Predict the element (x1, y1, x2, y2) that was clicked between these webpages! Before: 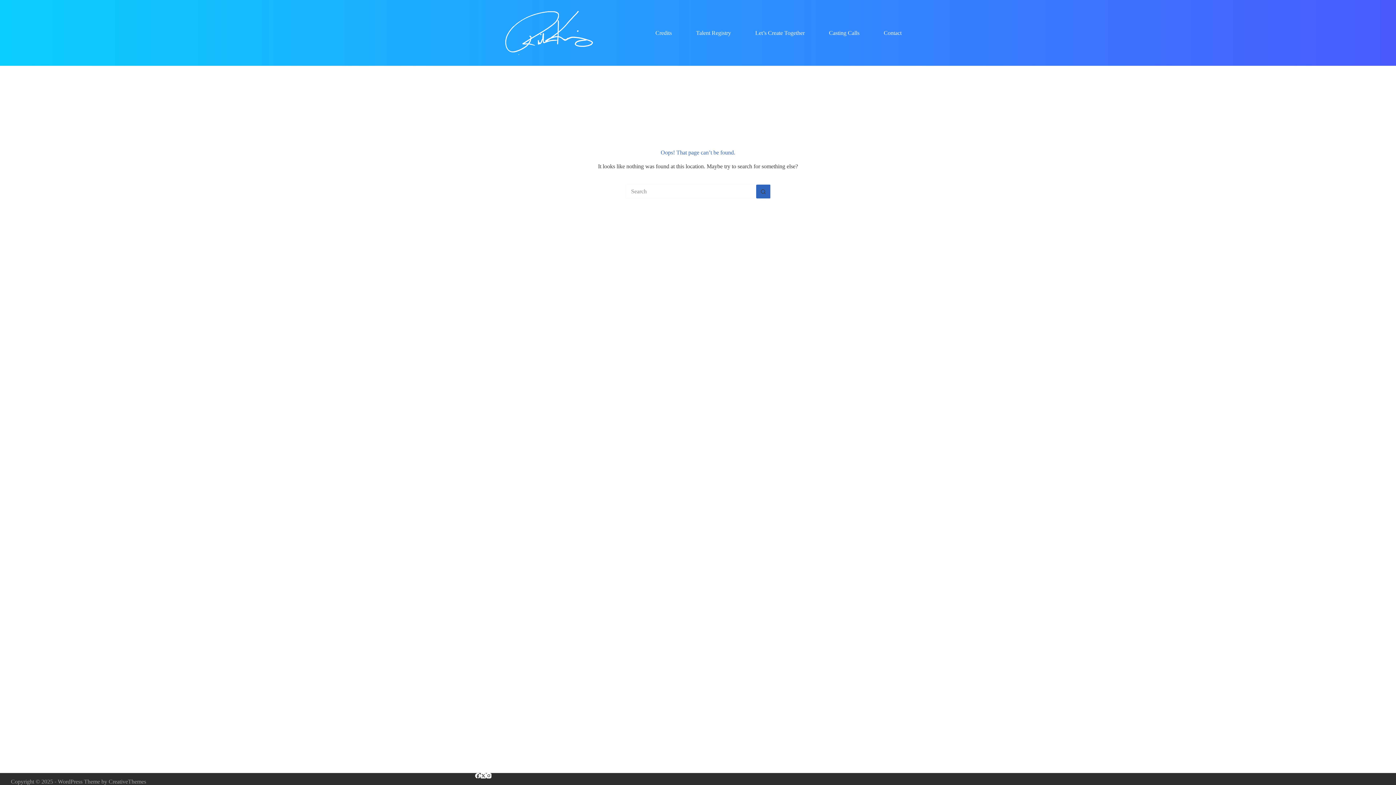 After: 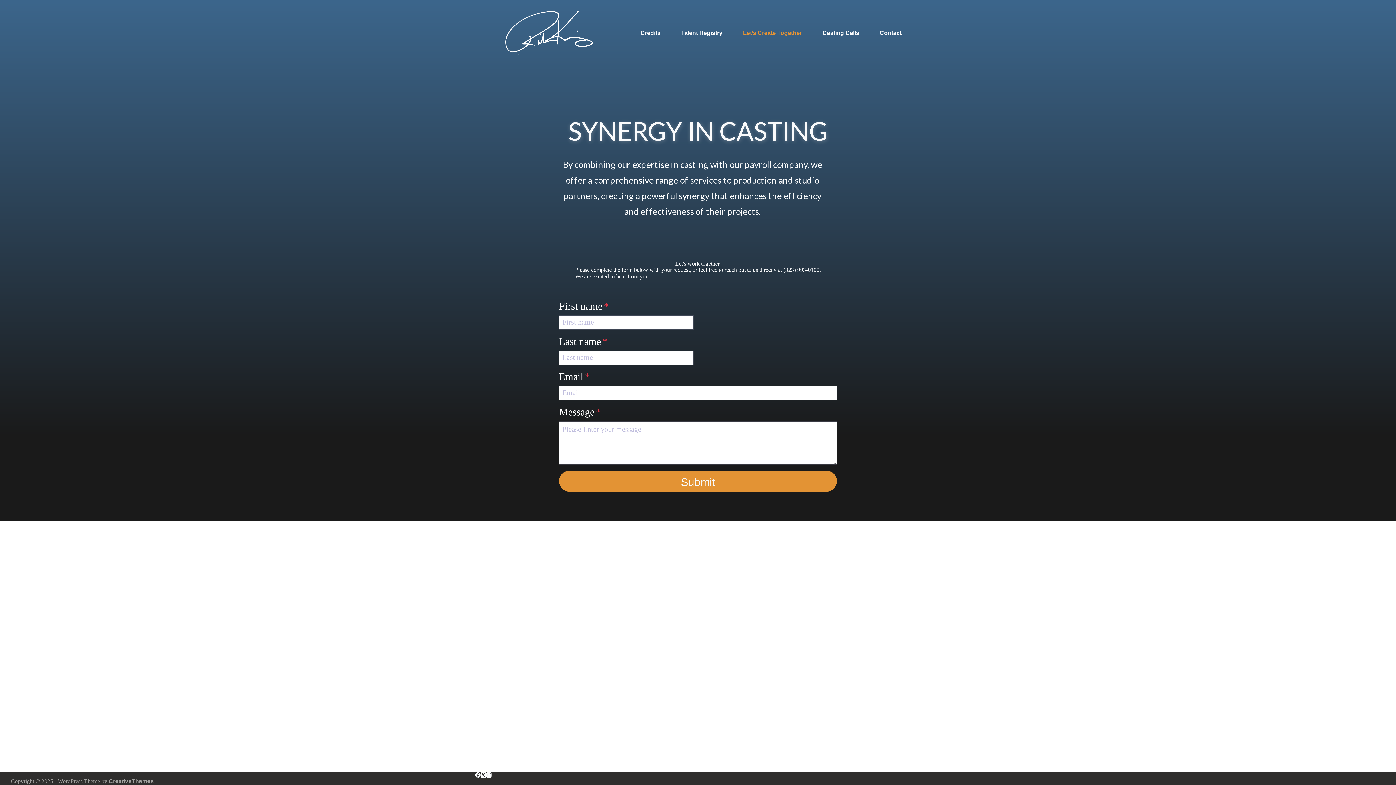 Action: label: Let’s Create Together bbox: (746, 0, 814, 65)